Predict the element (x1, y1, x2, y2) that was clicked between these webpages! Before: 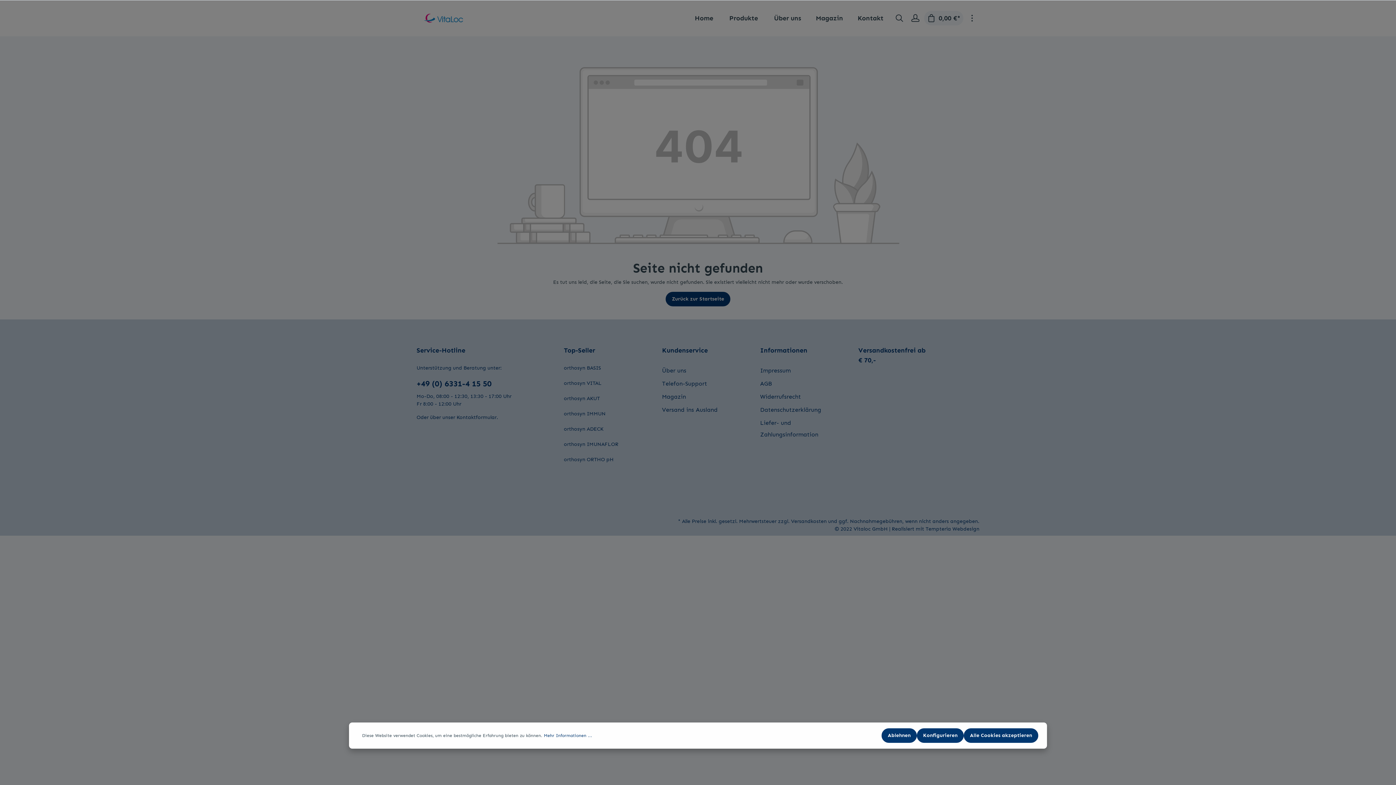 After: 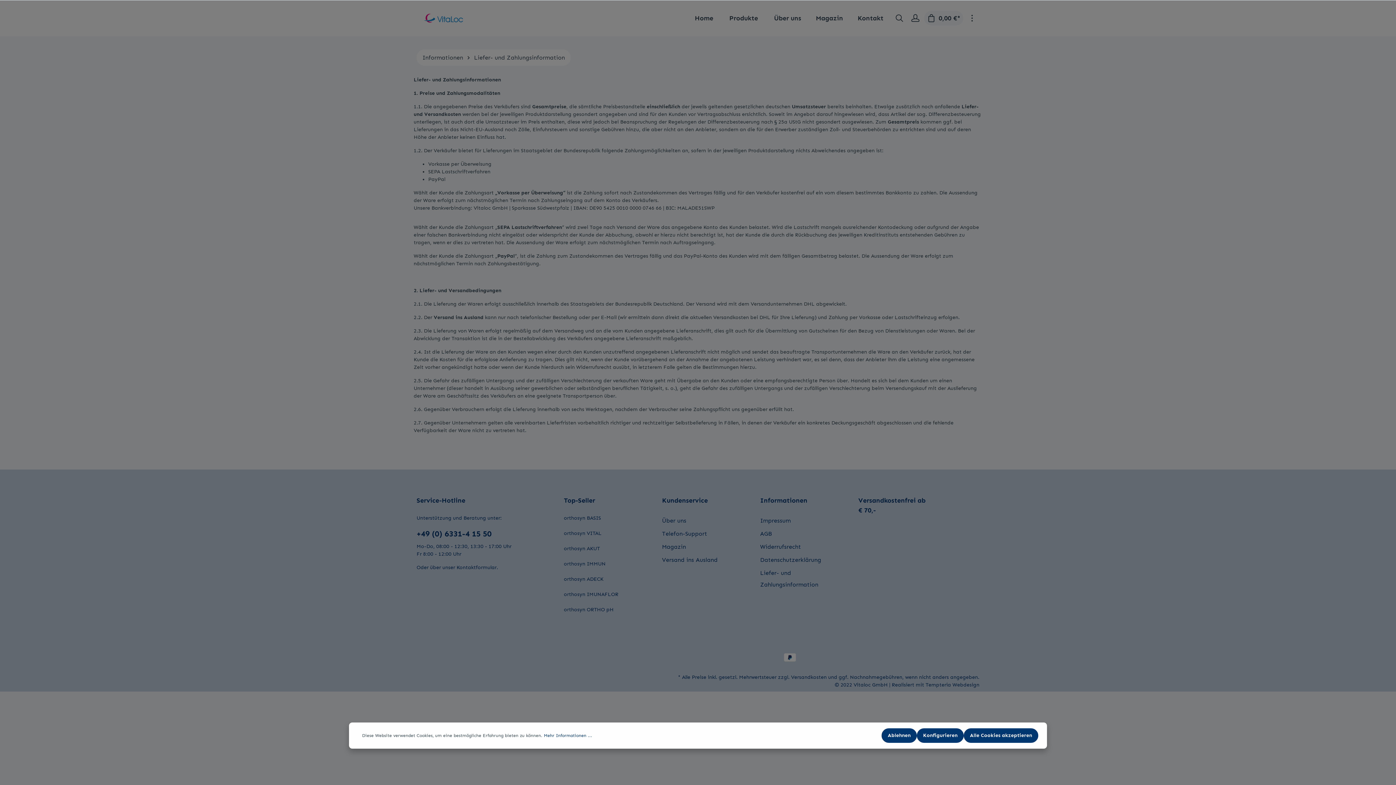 Action: label: Liefer- und Zahlungsinformation bbox: (760, 417, 832, 440)